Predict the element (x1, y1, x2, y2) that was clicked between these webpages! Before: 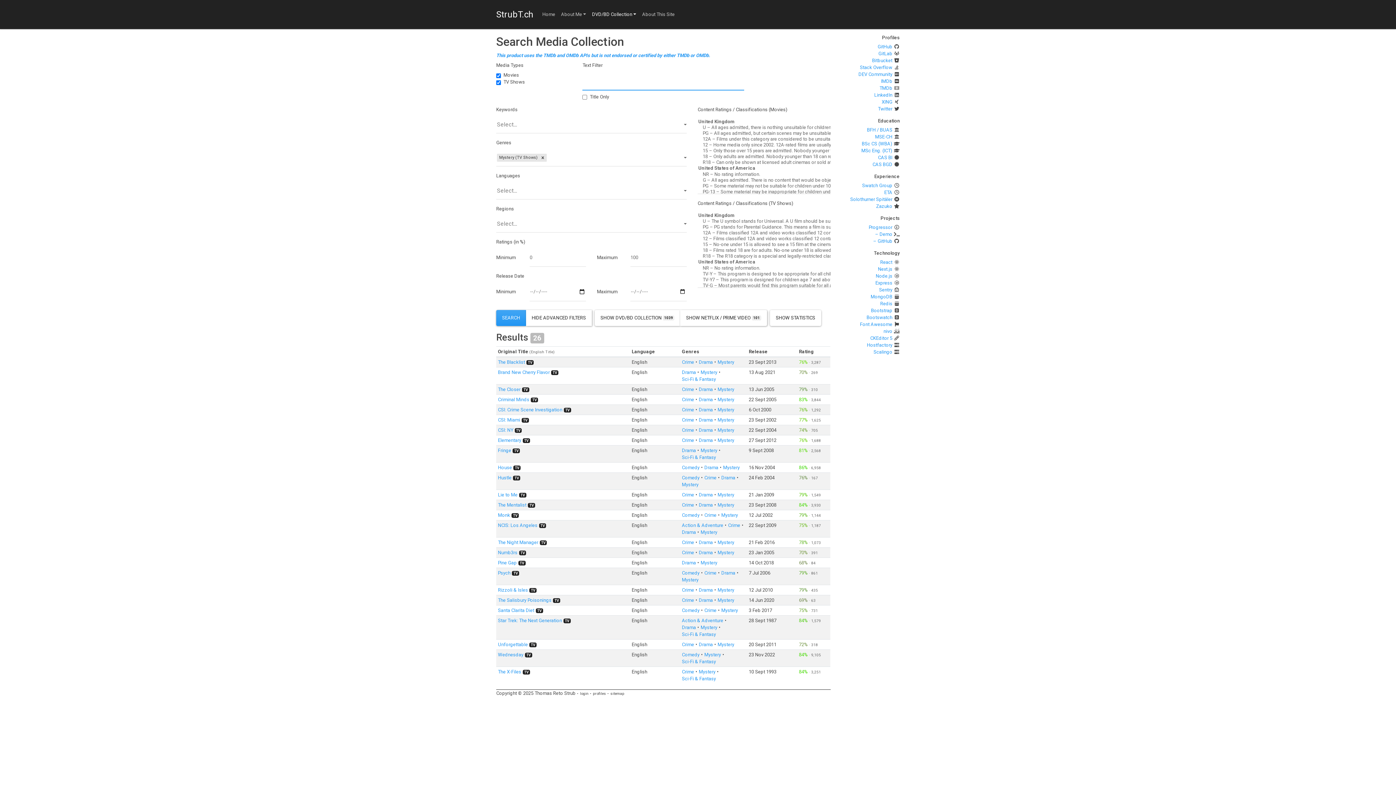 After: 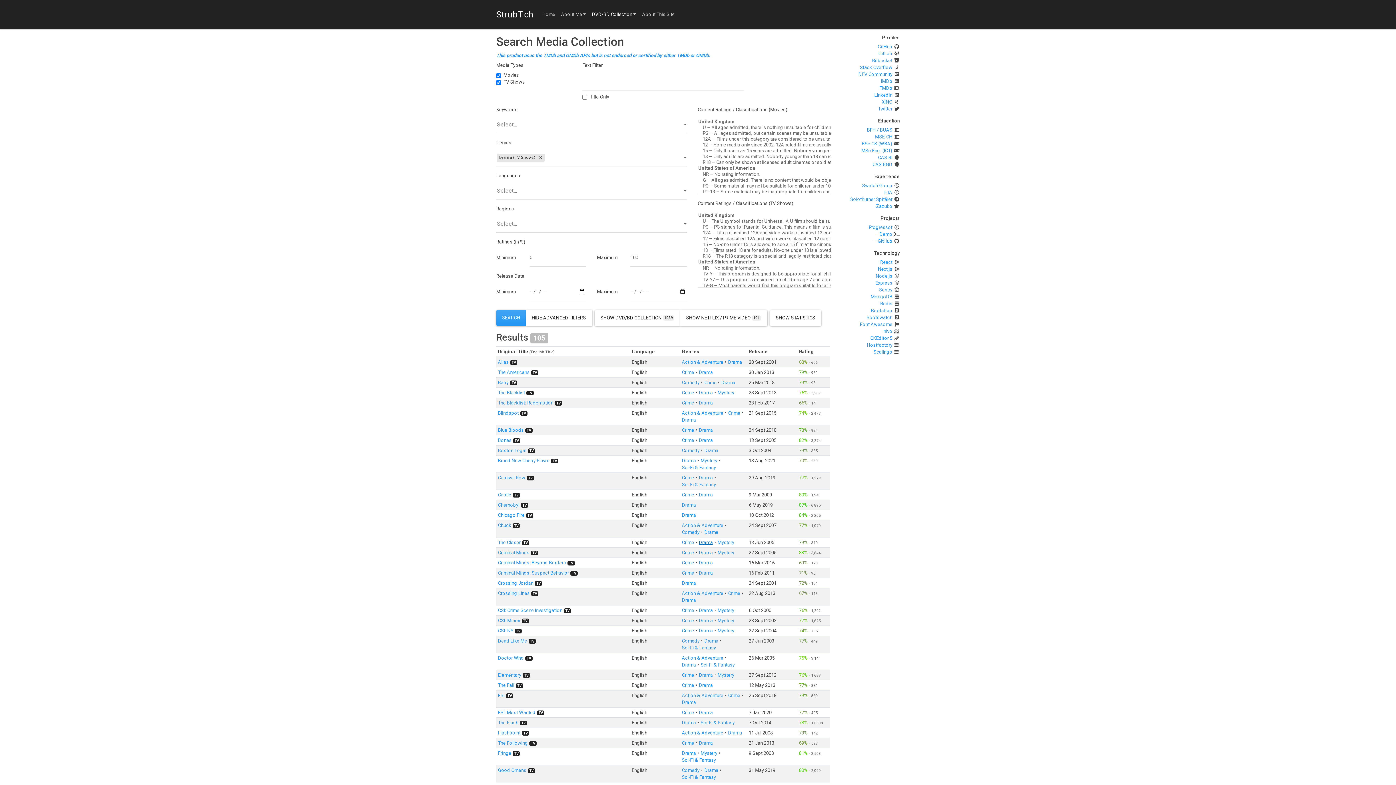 Action: bbox: (699, 539, 713, 545) label: Drama